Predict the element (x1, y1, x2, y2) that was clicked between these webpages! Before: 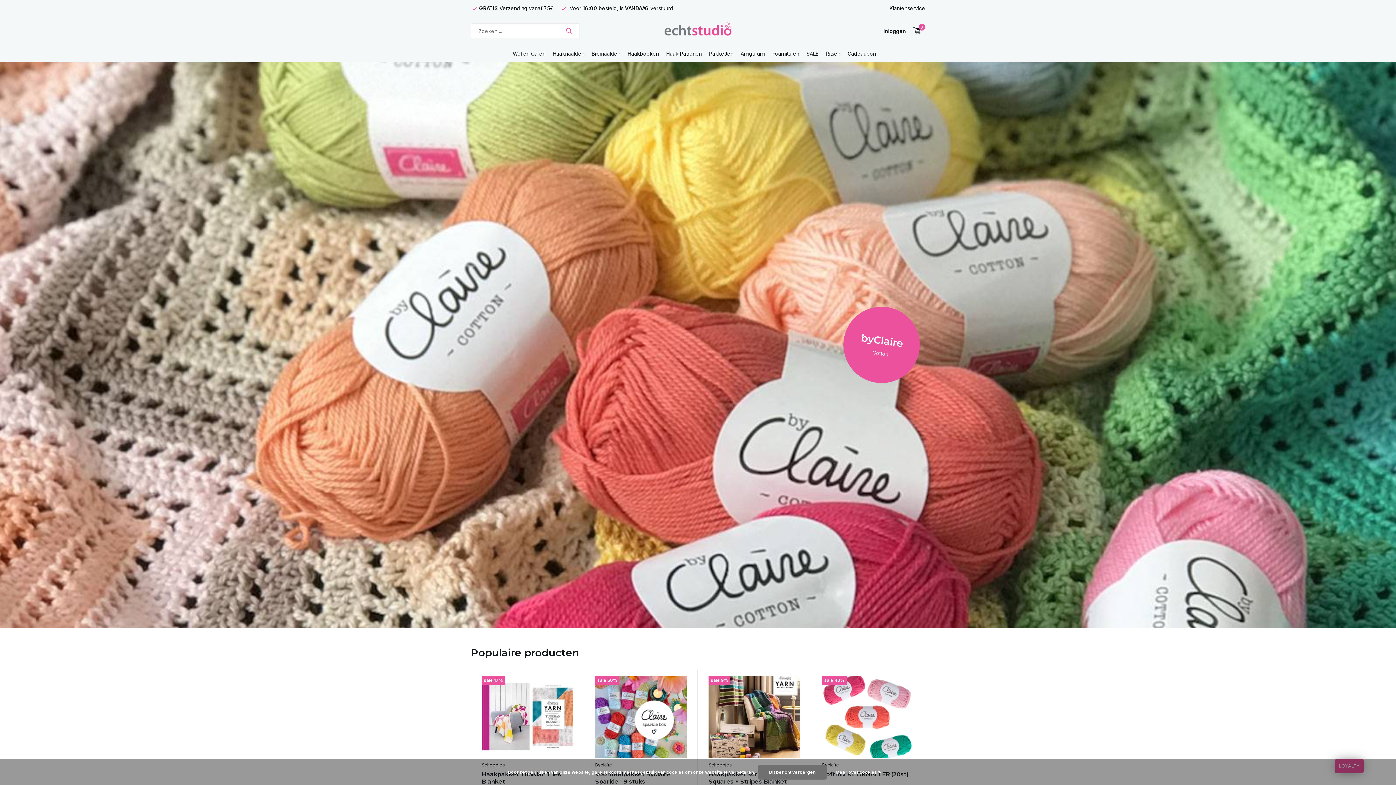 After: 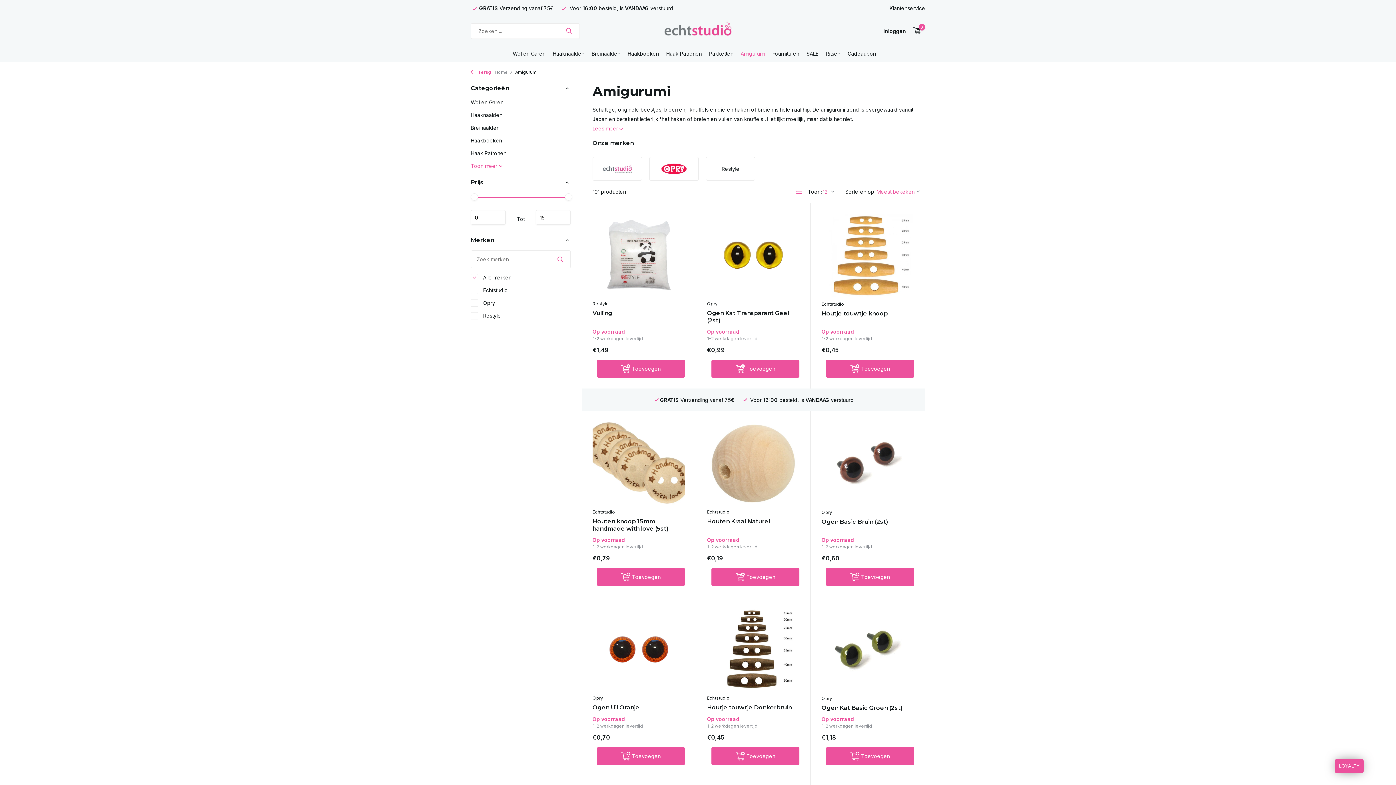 Action: label: Amigurumi bbox: (740, 45, 765, 61)